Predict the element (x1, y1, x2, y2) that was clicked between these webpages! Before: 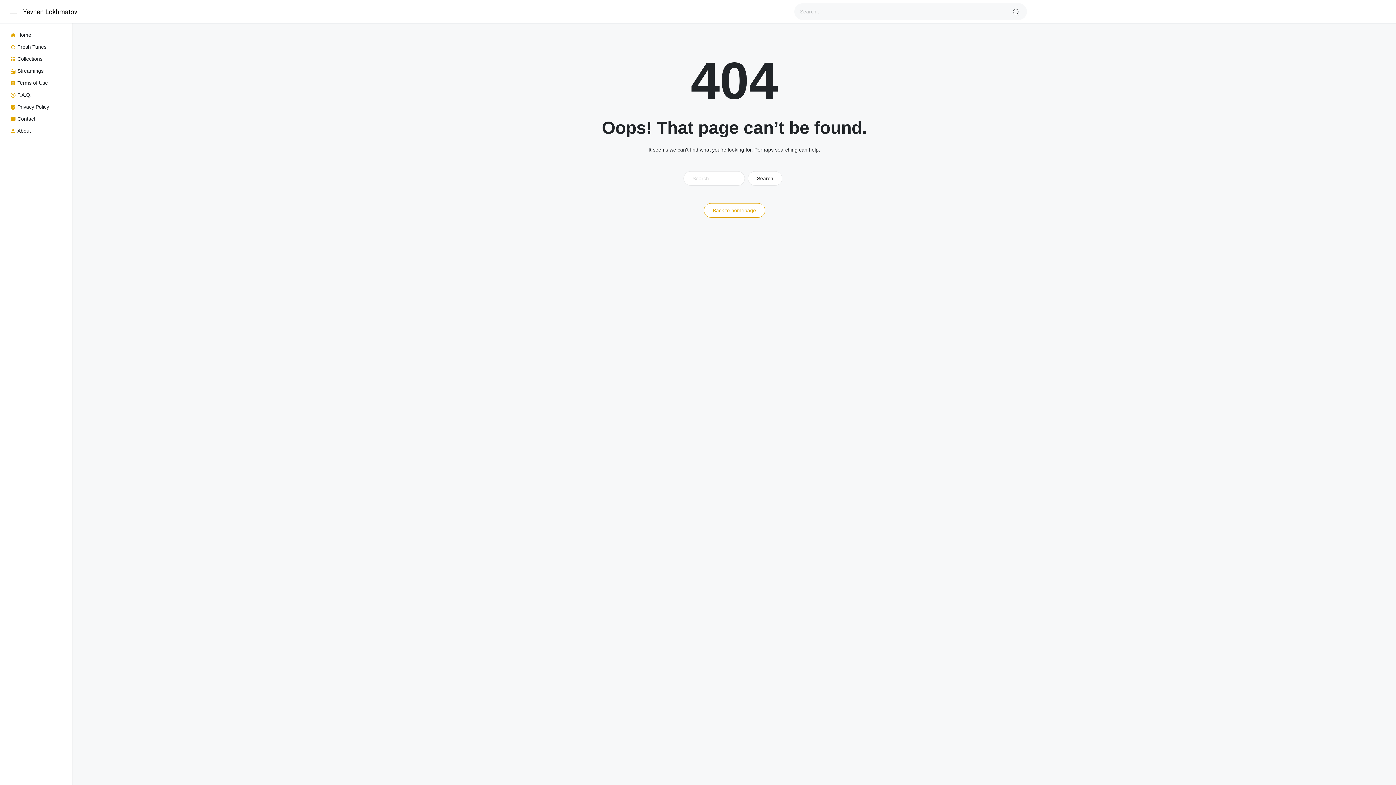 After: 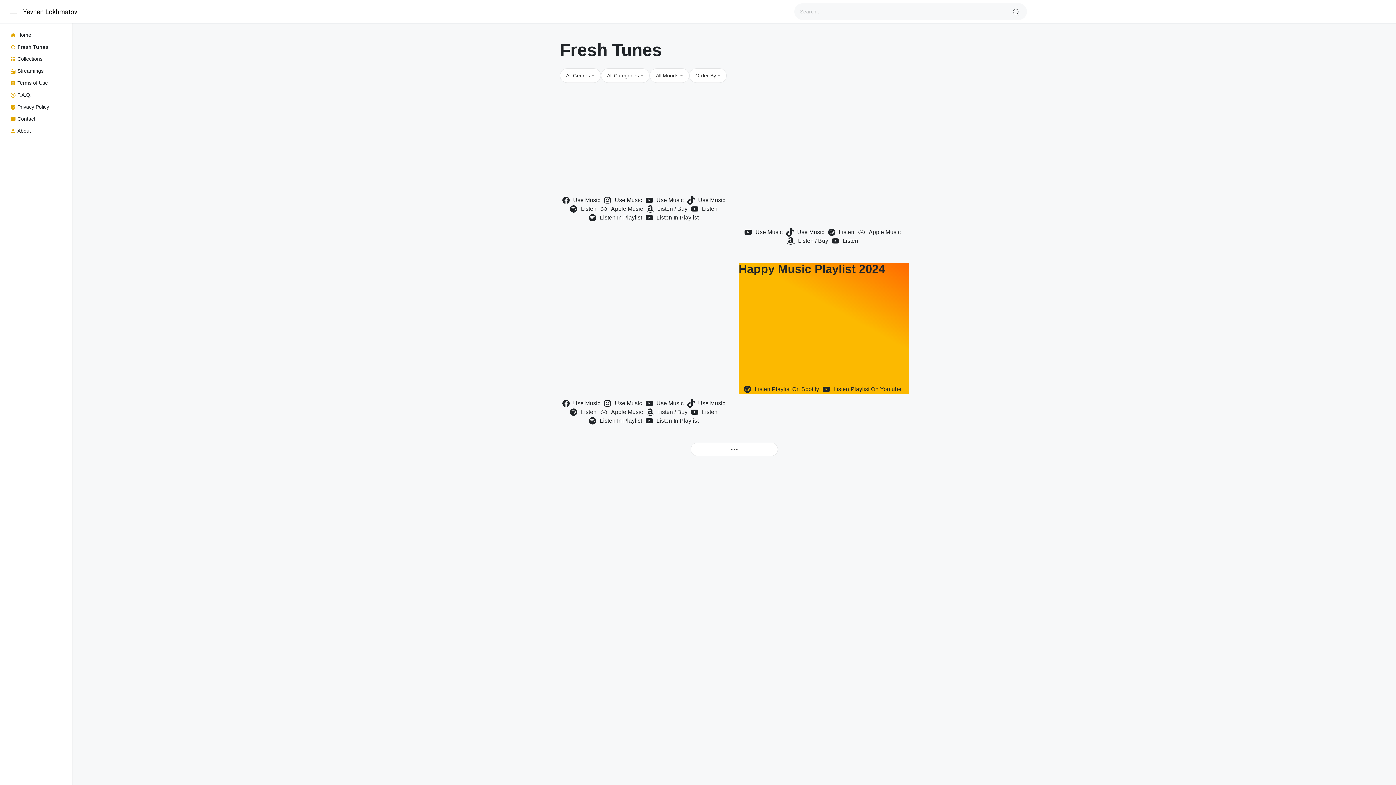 Action: bbox: (8, 41, 63, 53) label: Fresh Tunes